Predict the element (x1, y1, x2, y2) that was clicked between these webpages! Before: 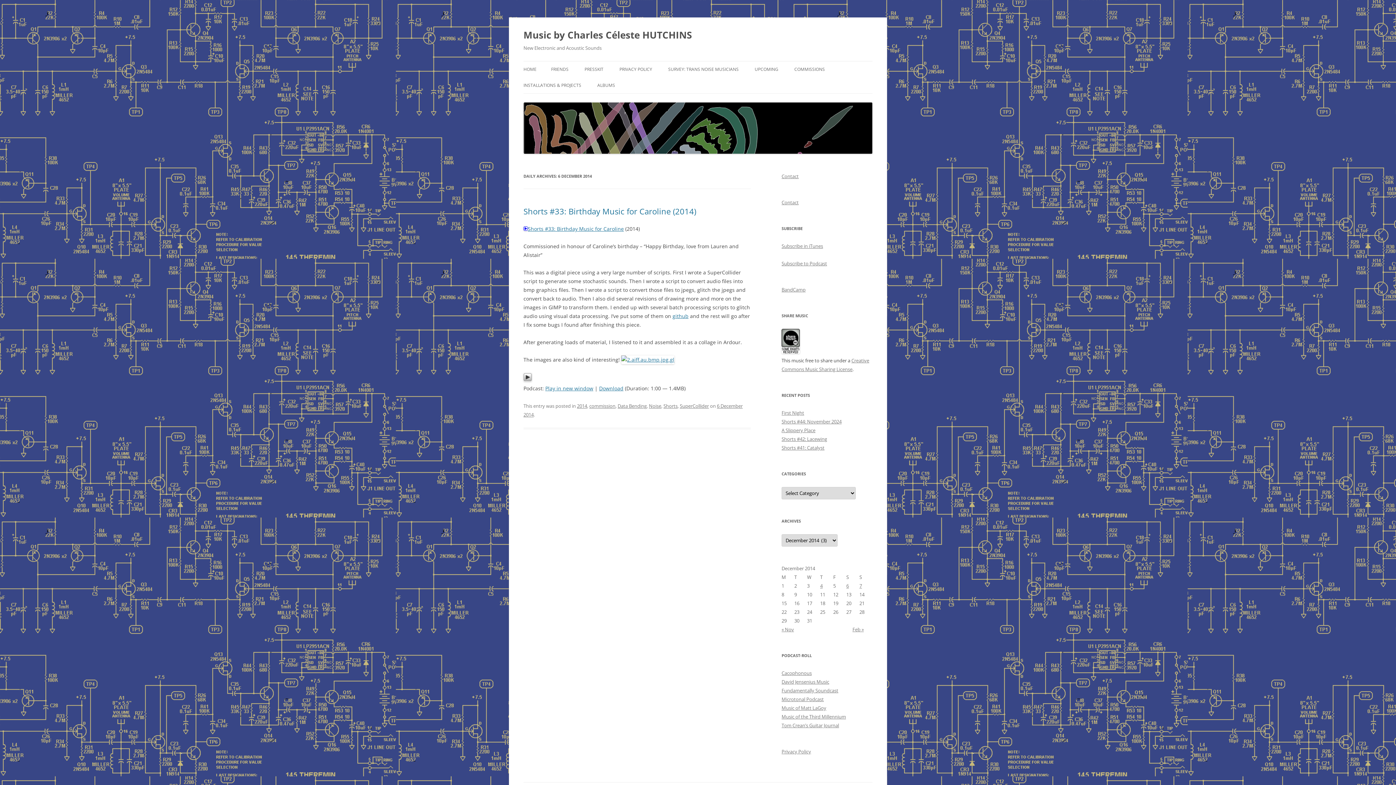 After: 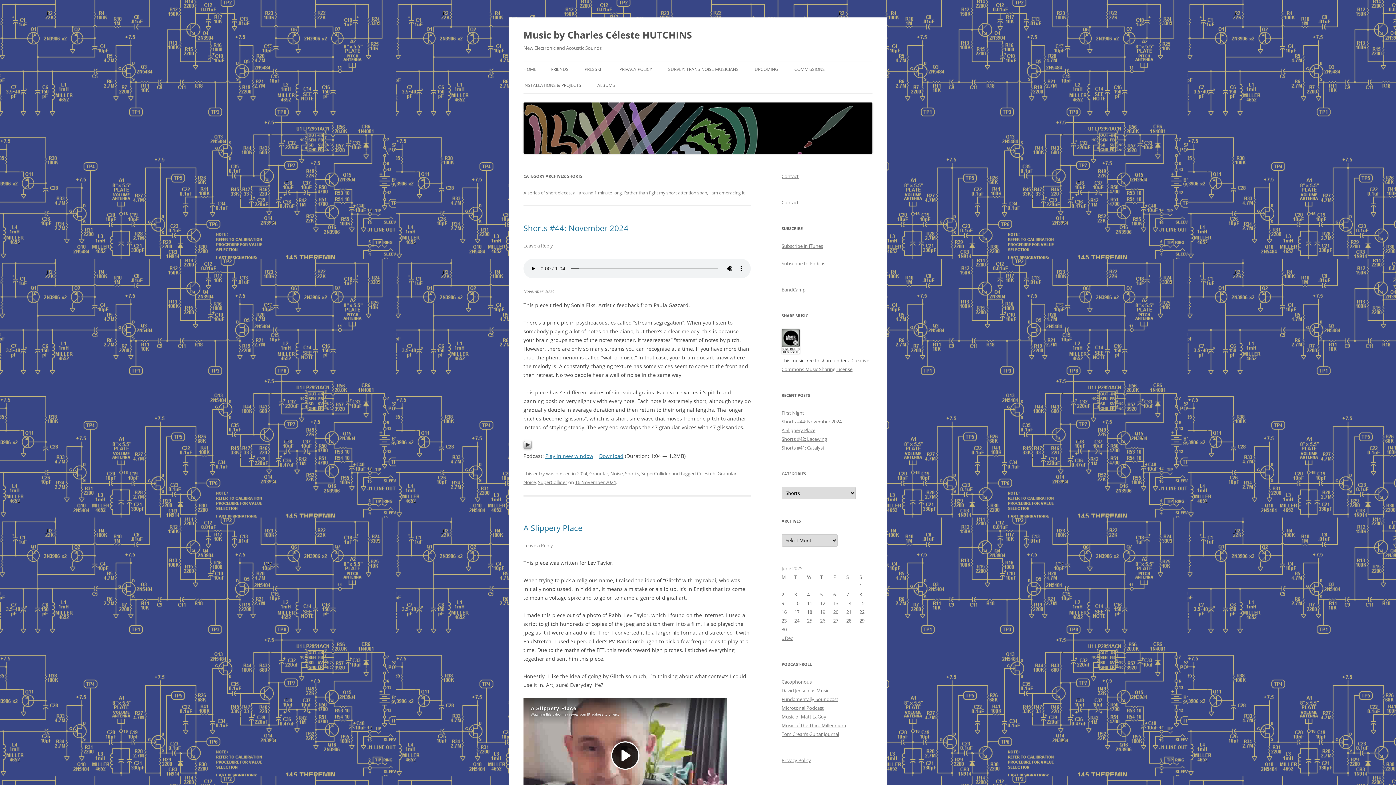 Action: label: Shorts bbox: (663, 402, 677, 409)